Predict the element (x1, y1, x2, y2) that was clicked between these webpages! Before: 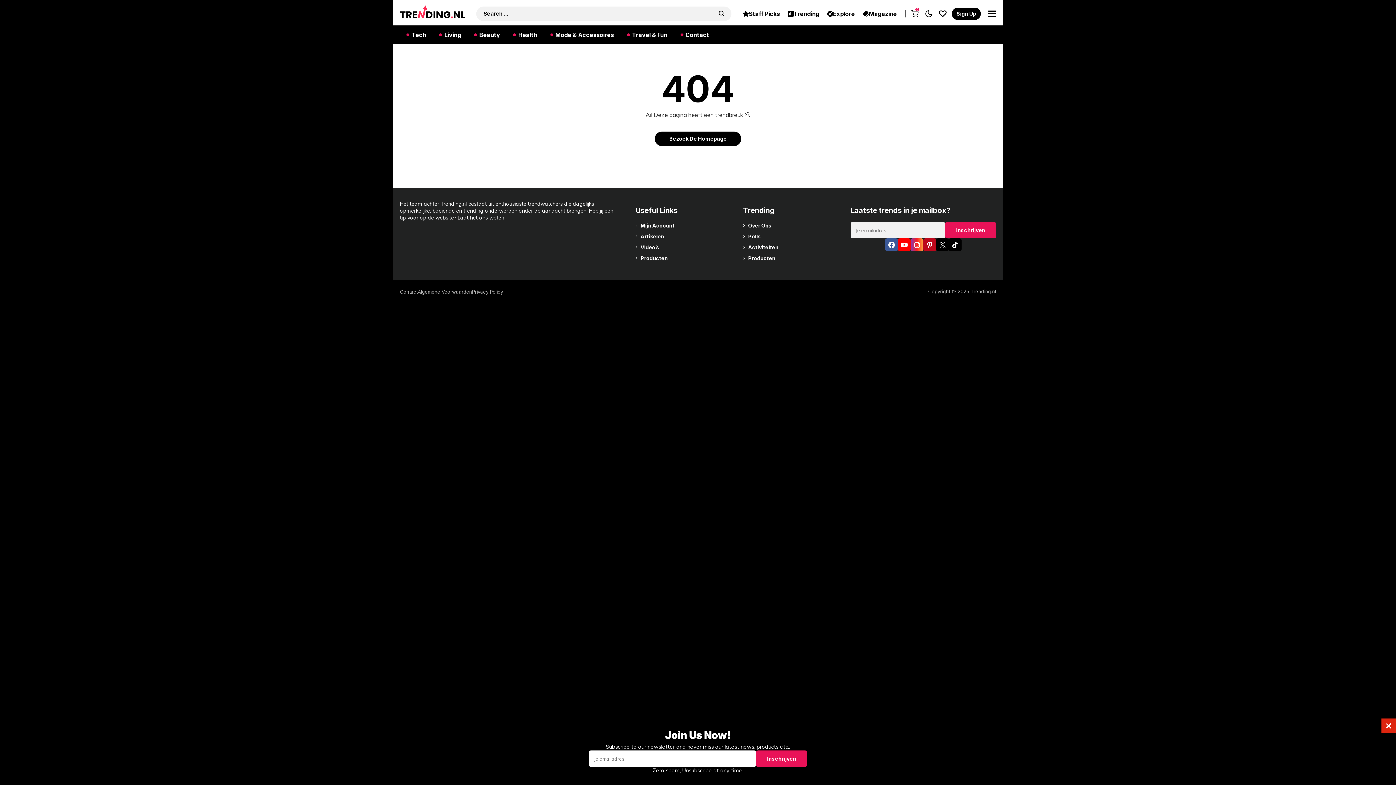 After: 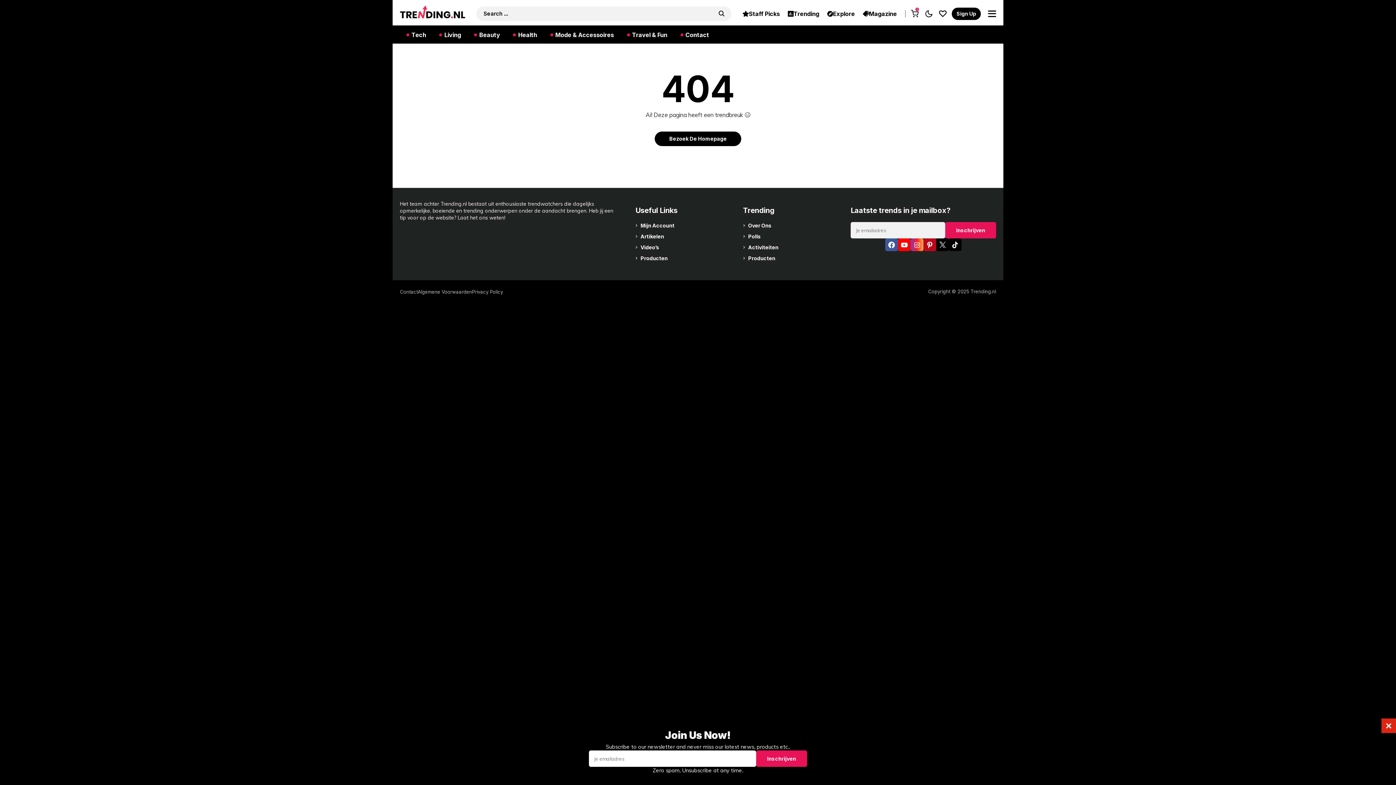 Action: bbox: (936, 238, 949, 251)